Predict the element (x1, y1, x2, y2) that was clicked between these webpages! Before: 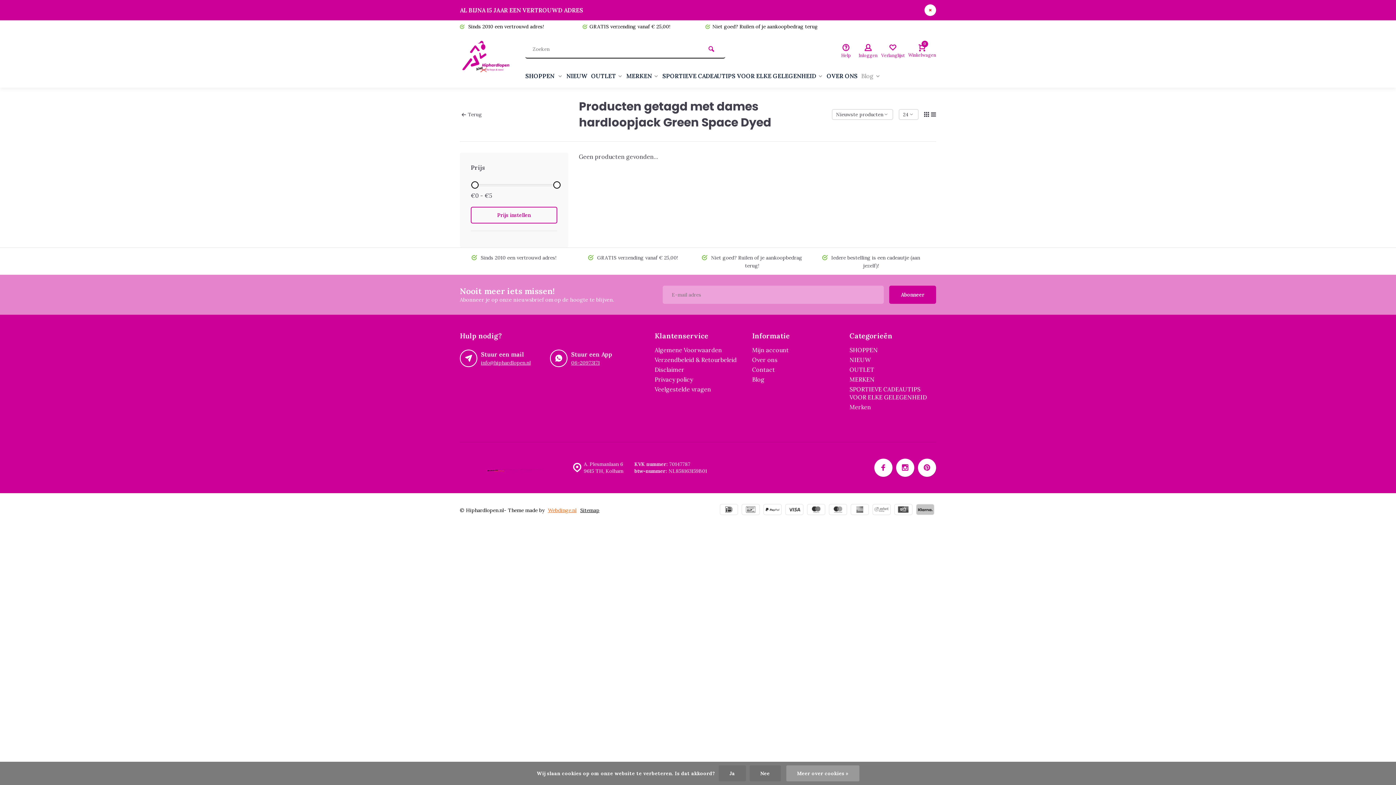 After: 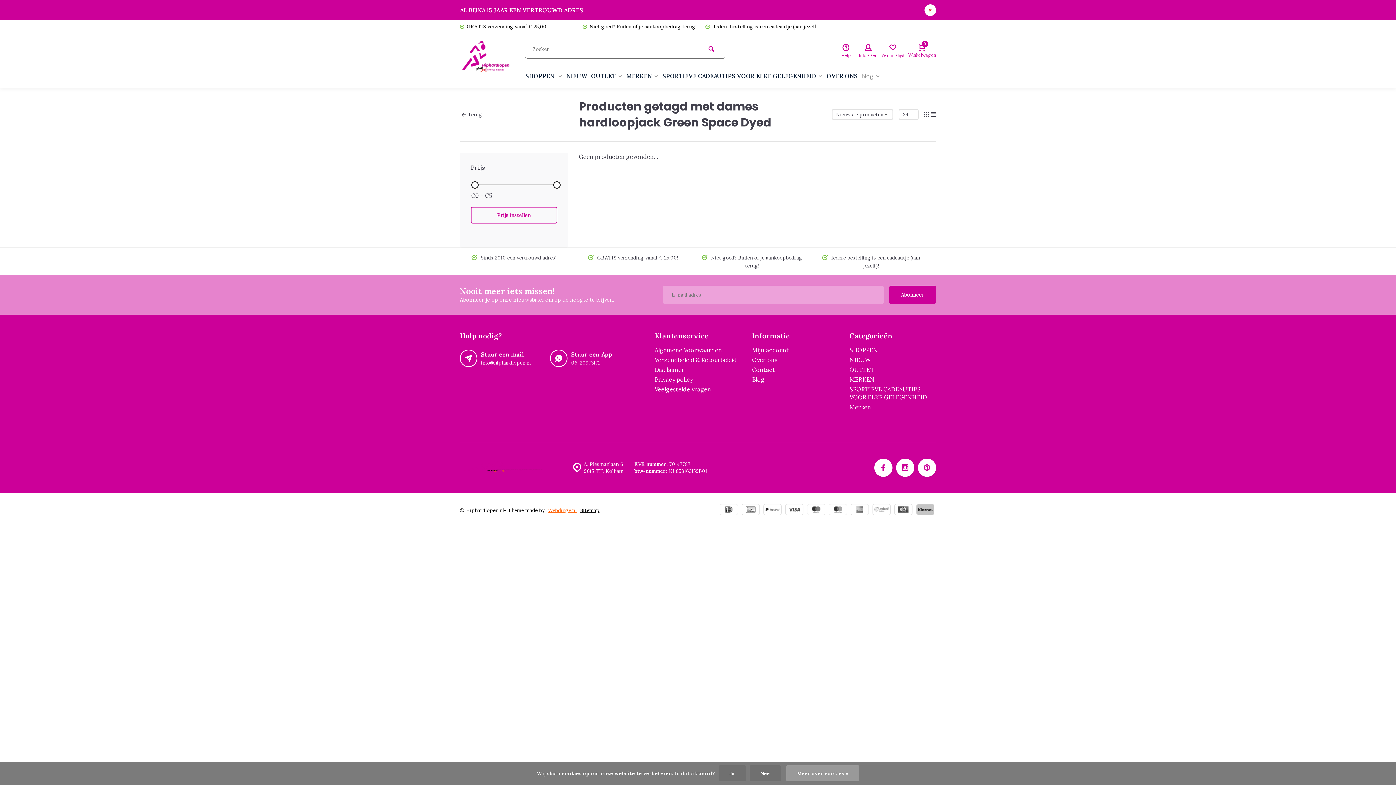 Action: label: Prijs instellen bbox: (470, 206, 557, 223)